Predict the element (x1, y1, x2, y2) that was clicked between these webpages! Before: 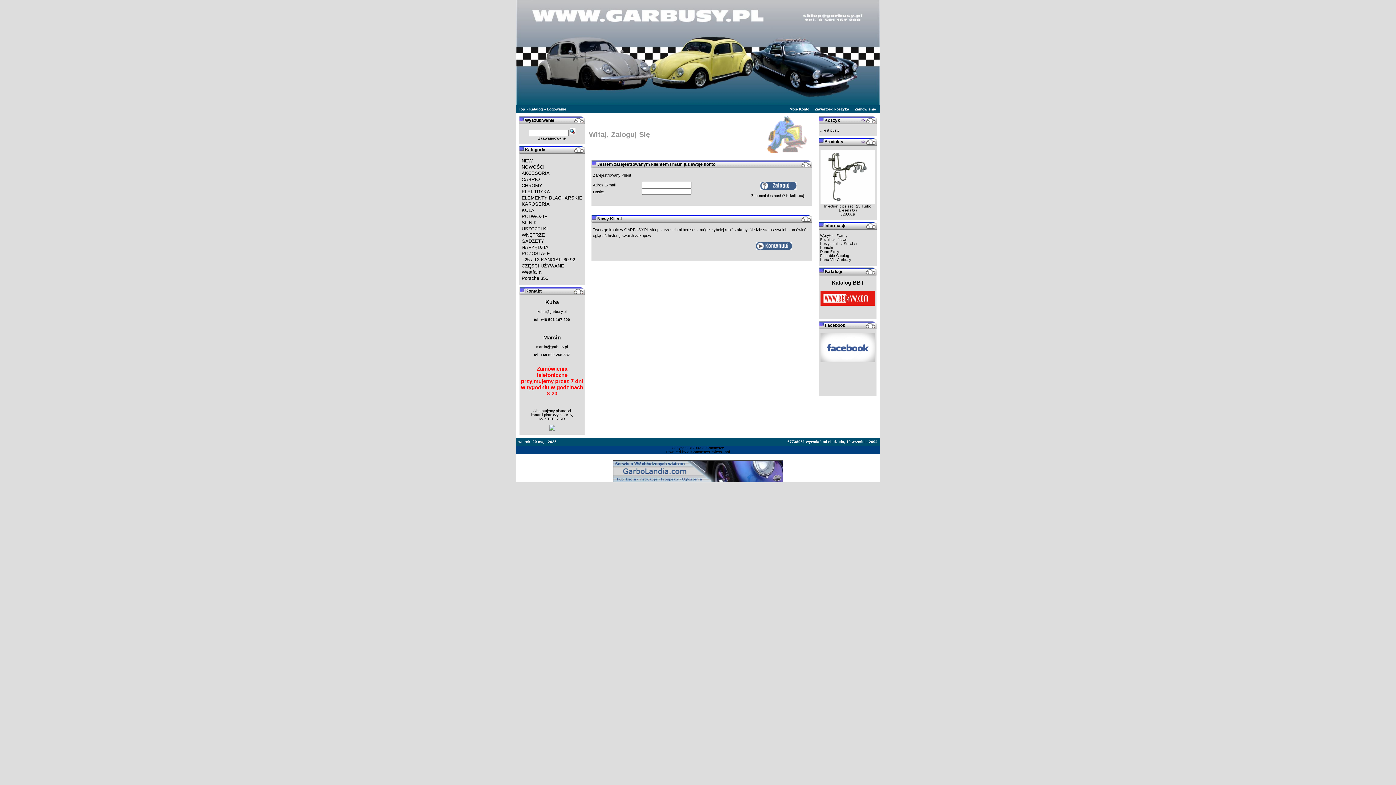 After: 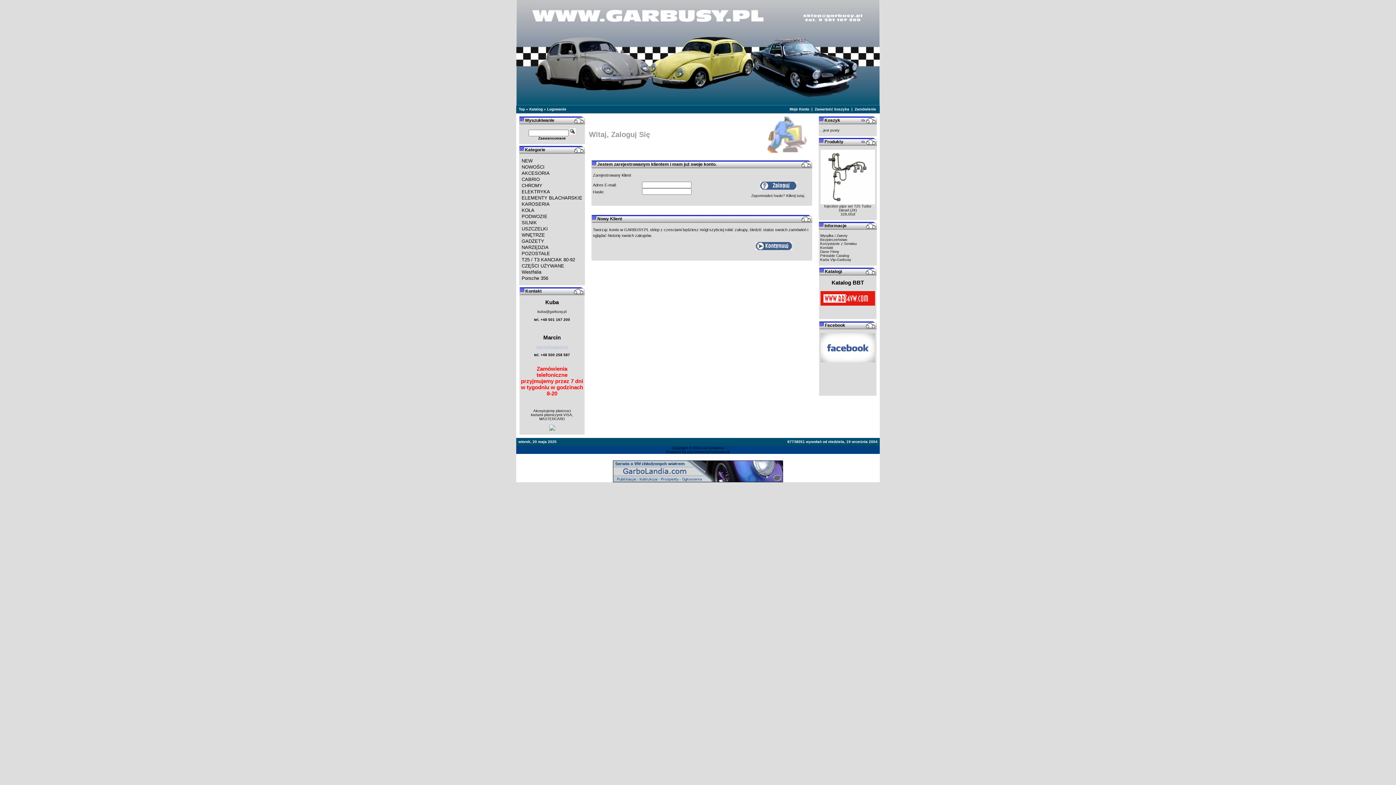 Action: bbox: (536, 345, 568, 349) label: marcin@garbusy.pl